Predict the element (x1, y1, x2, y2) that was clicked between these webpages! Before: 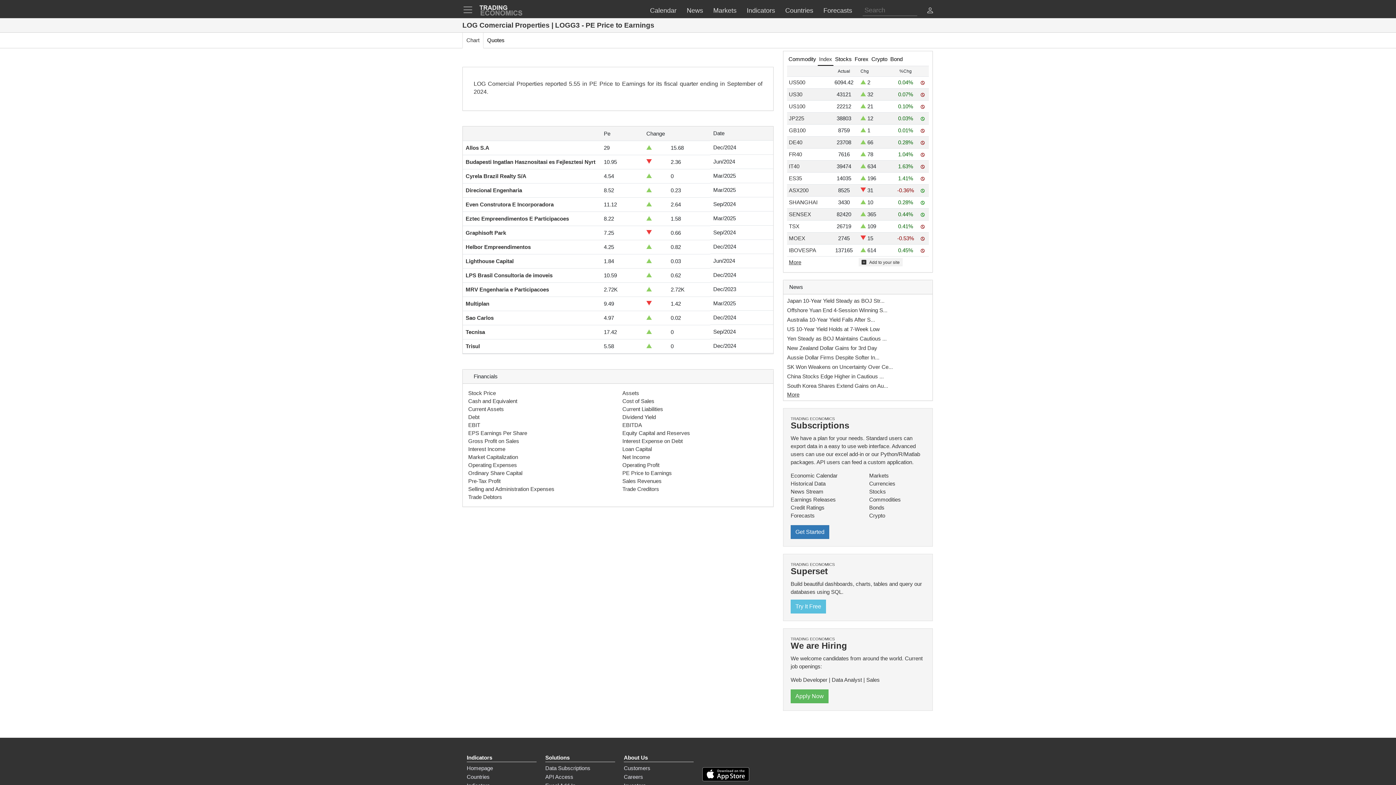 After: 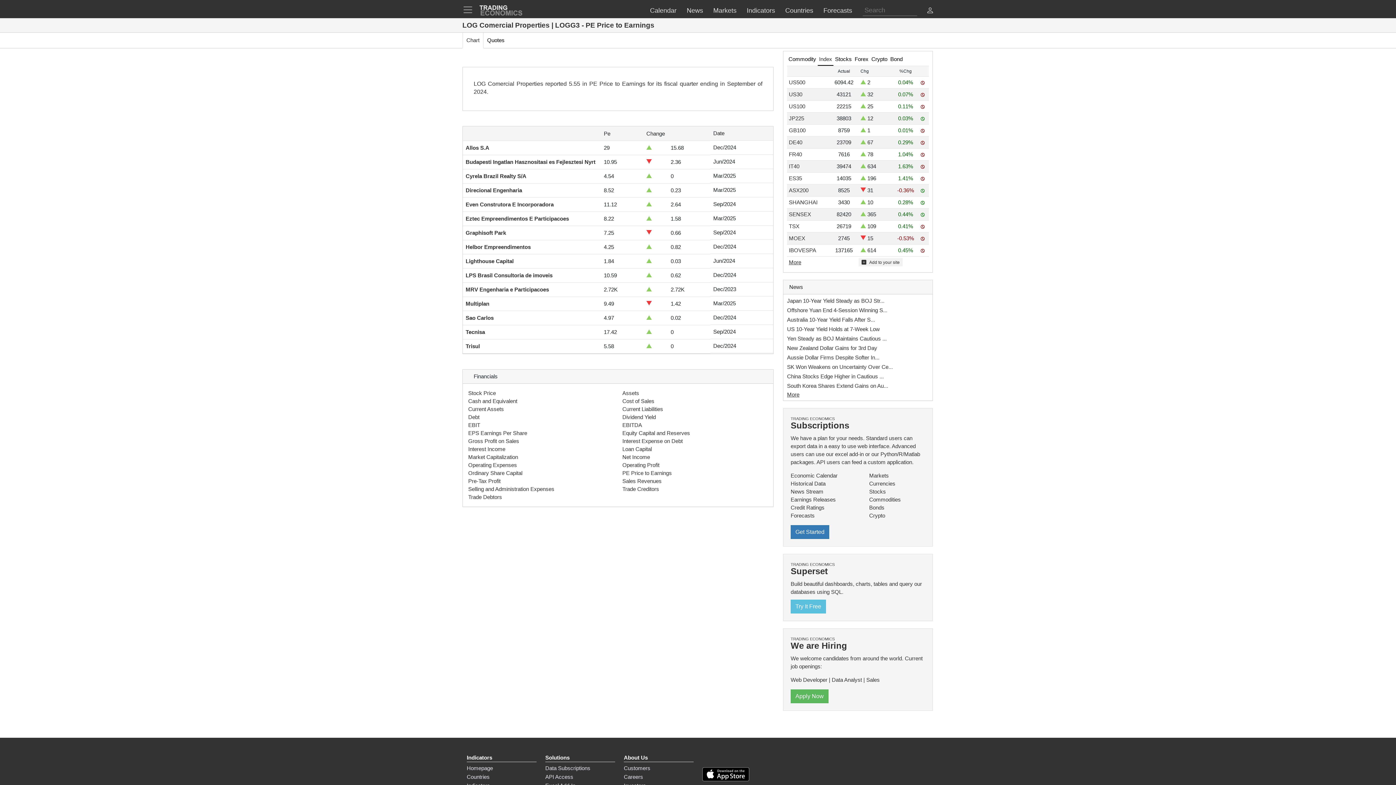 Action: bbox: (622, 470, 672, 476) label: PE Price to Earnings